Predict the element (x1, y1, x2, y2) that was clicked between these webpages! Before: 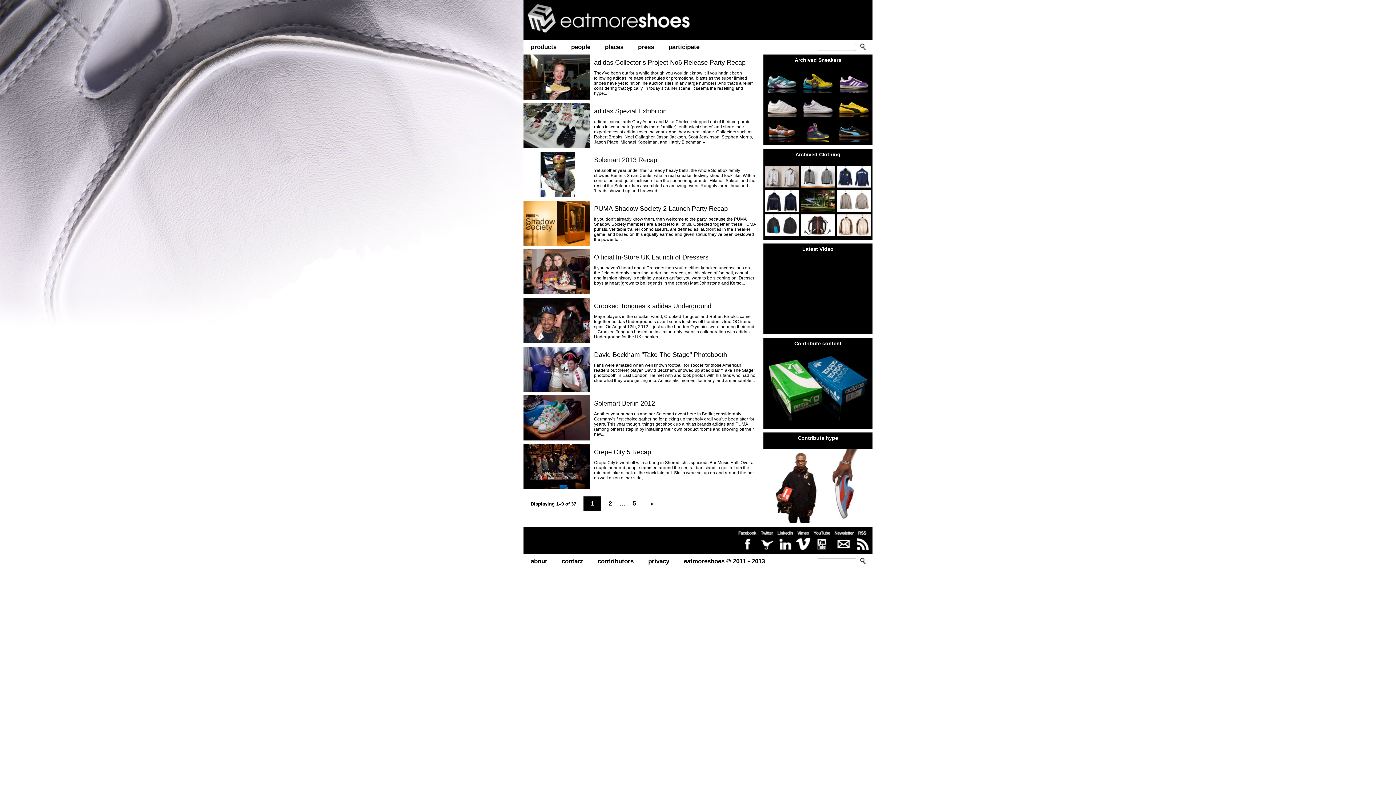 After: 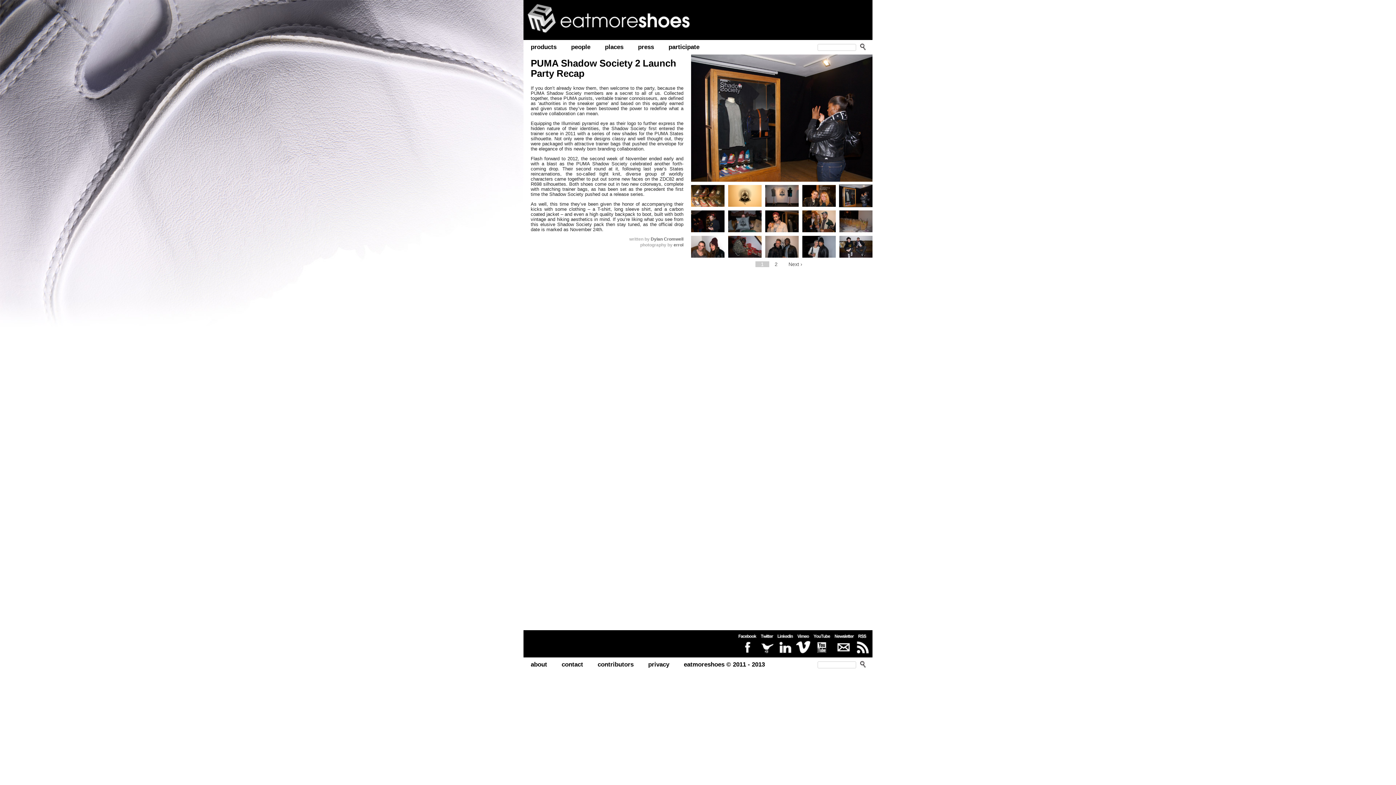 Action: label: PUMA Shadow Society 2 Launch Party Recap
If you don’t already know them, then welcome to the party, because the PUMA Shadow Society members are a secret to all of us. Collected together, these PUMA purists, veritable trainer connoisseurs, are defined as ‘authorities in the sneaker game’ and based on this equally earned and given status they’ve been bestowed the power to... bbox: (523, 200, 760, 245)